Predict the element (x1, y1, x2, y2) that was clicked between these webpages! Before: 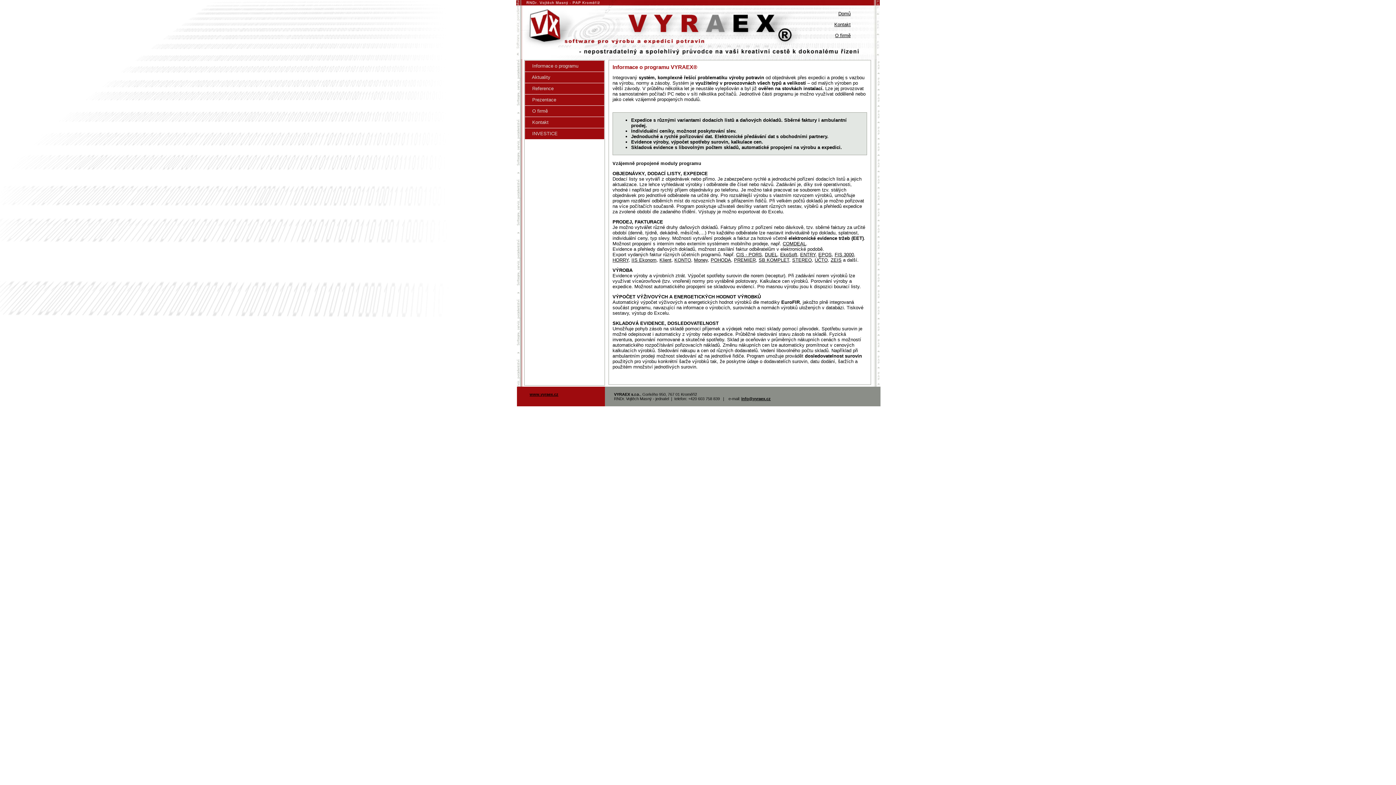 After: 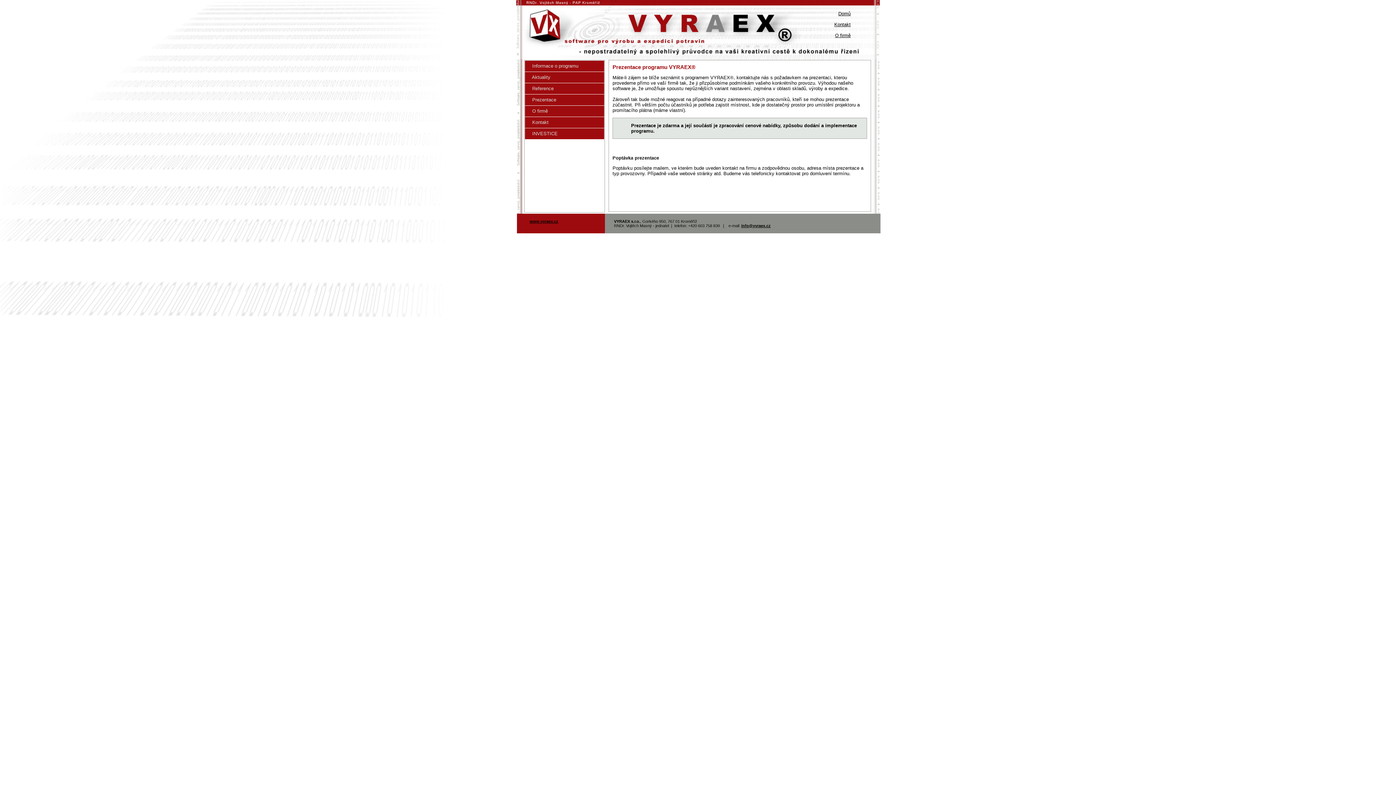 Action: bbox: (525, 94, 604, 105) label:      Prezentace